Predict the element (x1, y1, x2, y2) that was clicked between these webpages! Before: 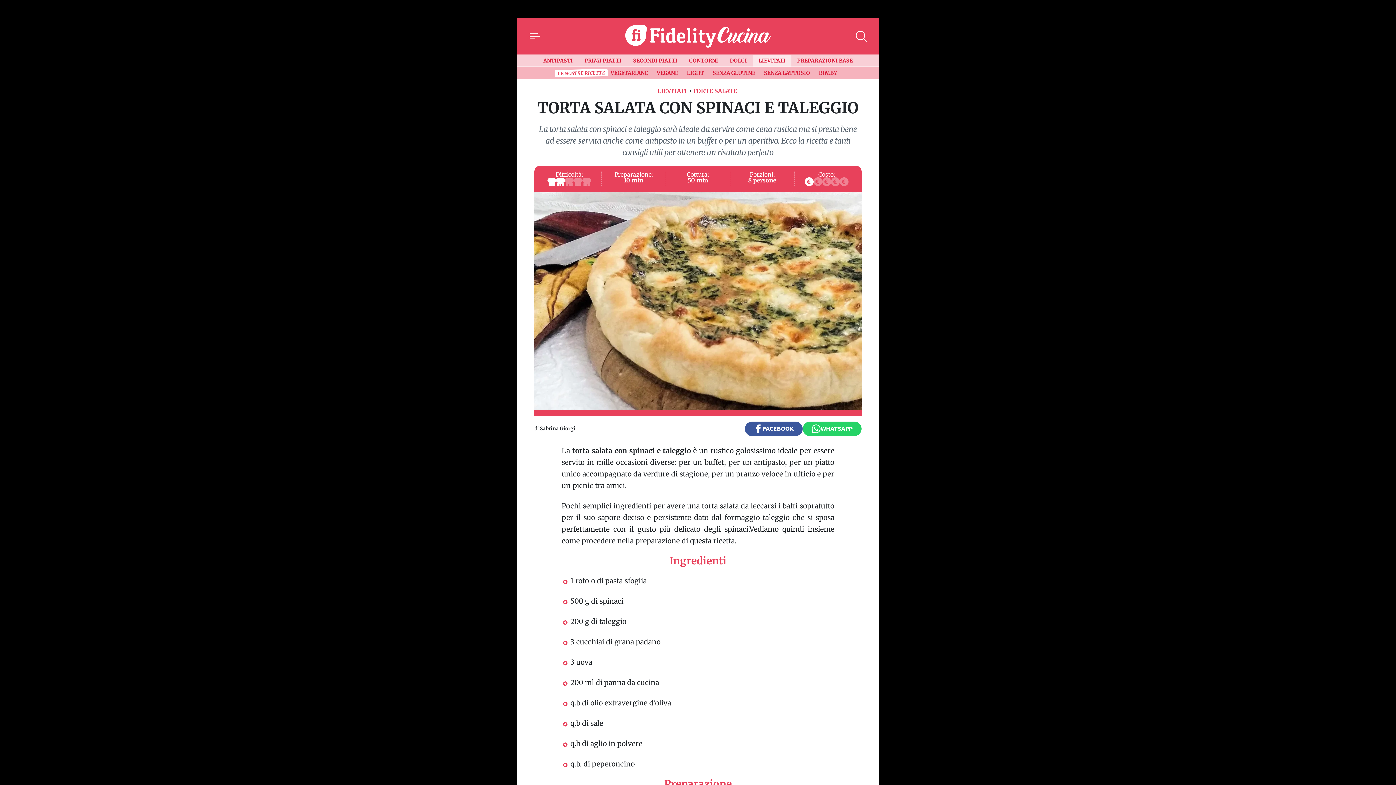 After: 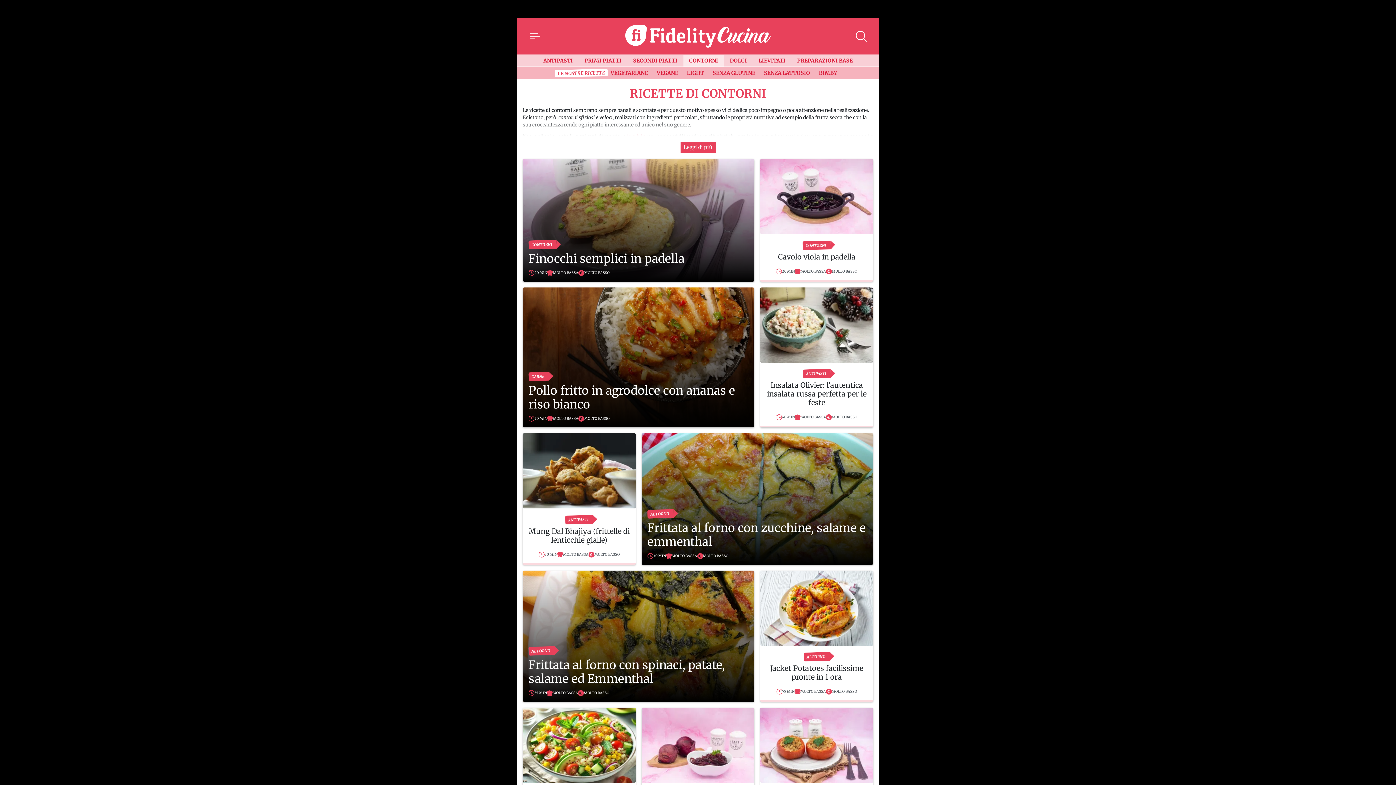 Action: bbox: (683, 54, 724, 66) label: CONTORNI